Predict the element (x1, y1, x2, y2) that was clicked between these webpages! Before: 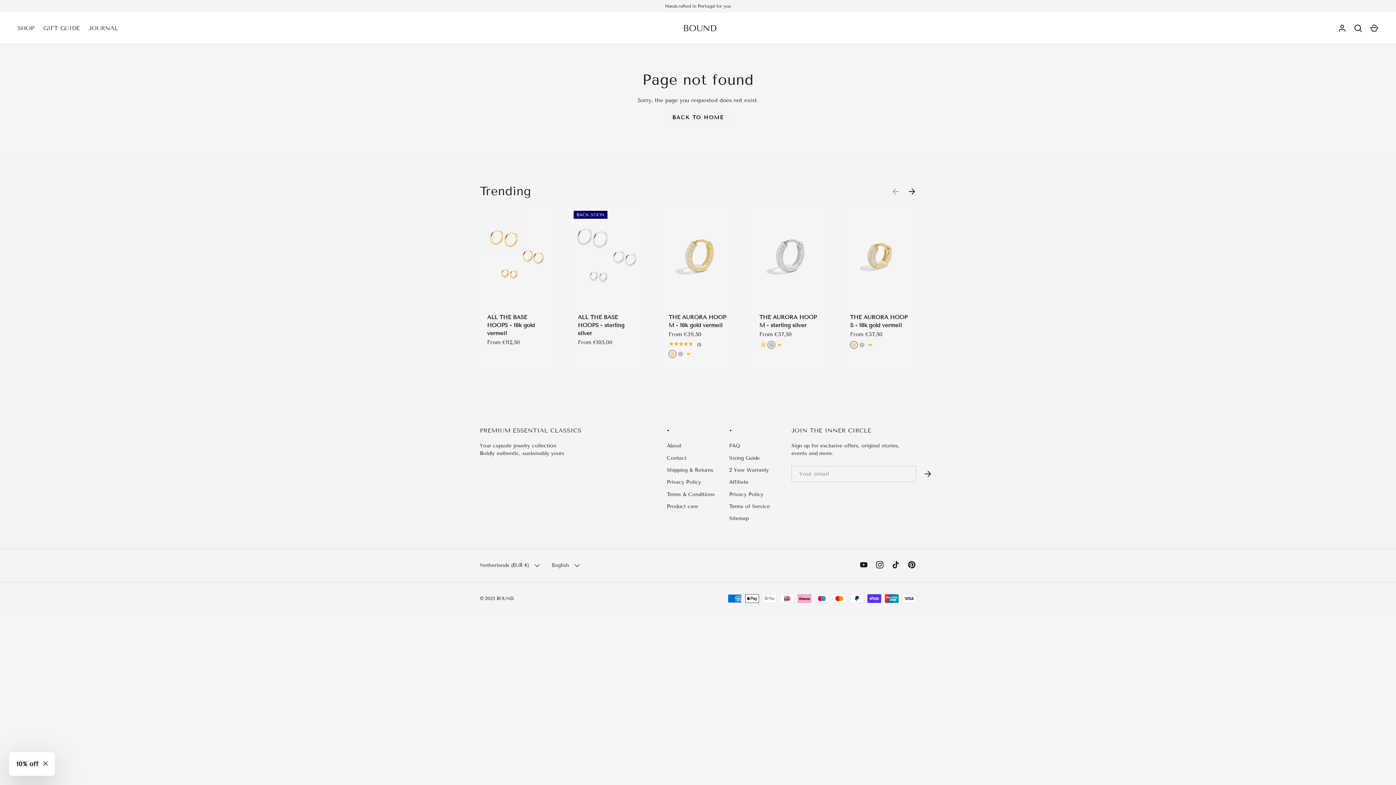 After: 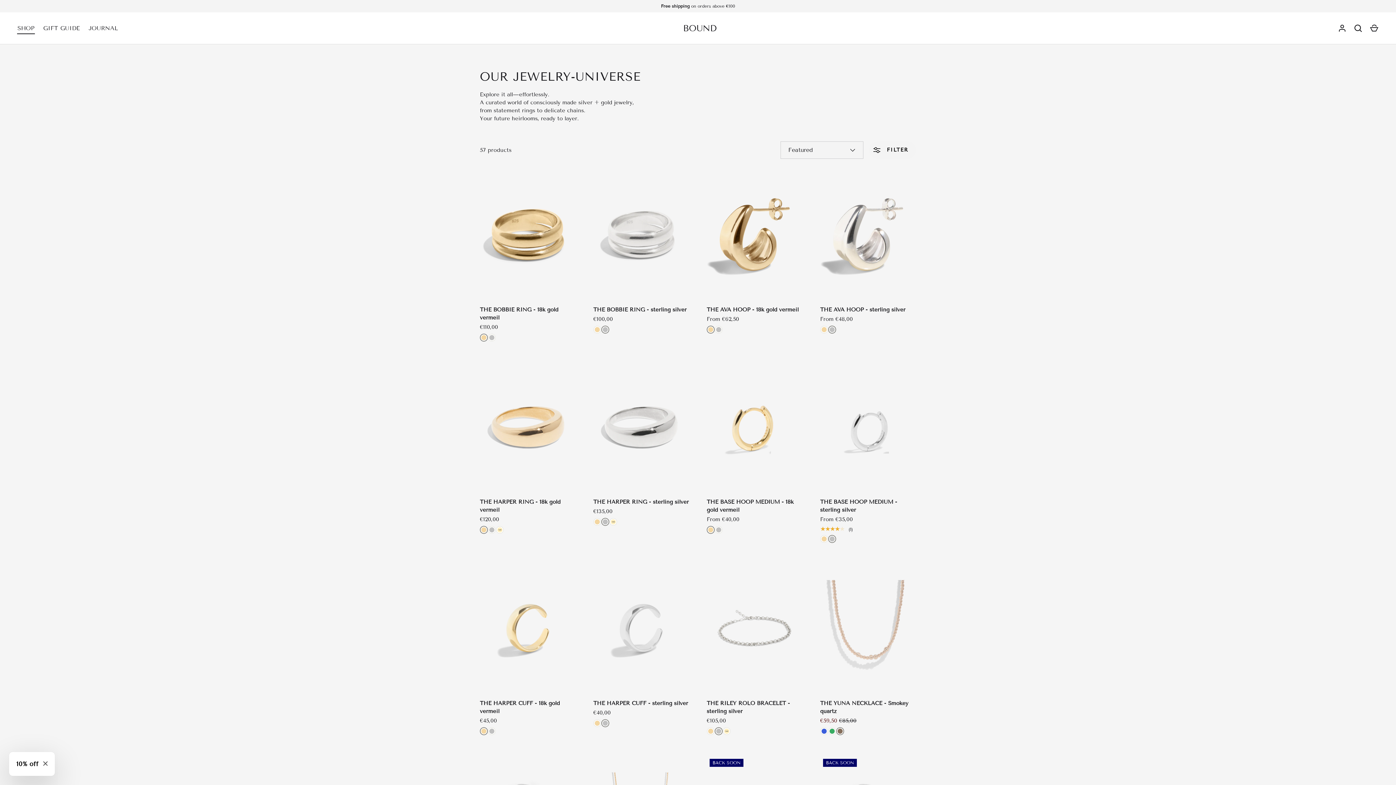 Action: bbox: (13, 24, 38, 32) label: SHOP